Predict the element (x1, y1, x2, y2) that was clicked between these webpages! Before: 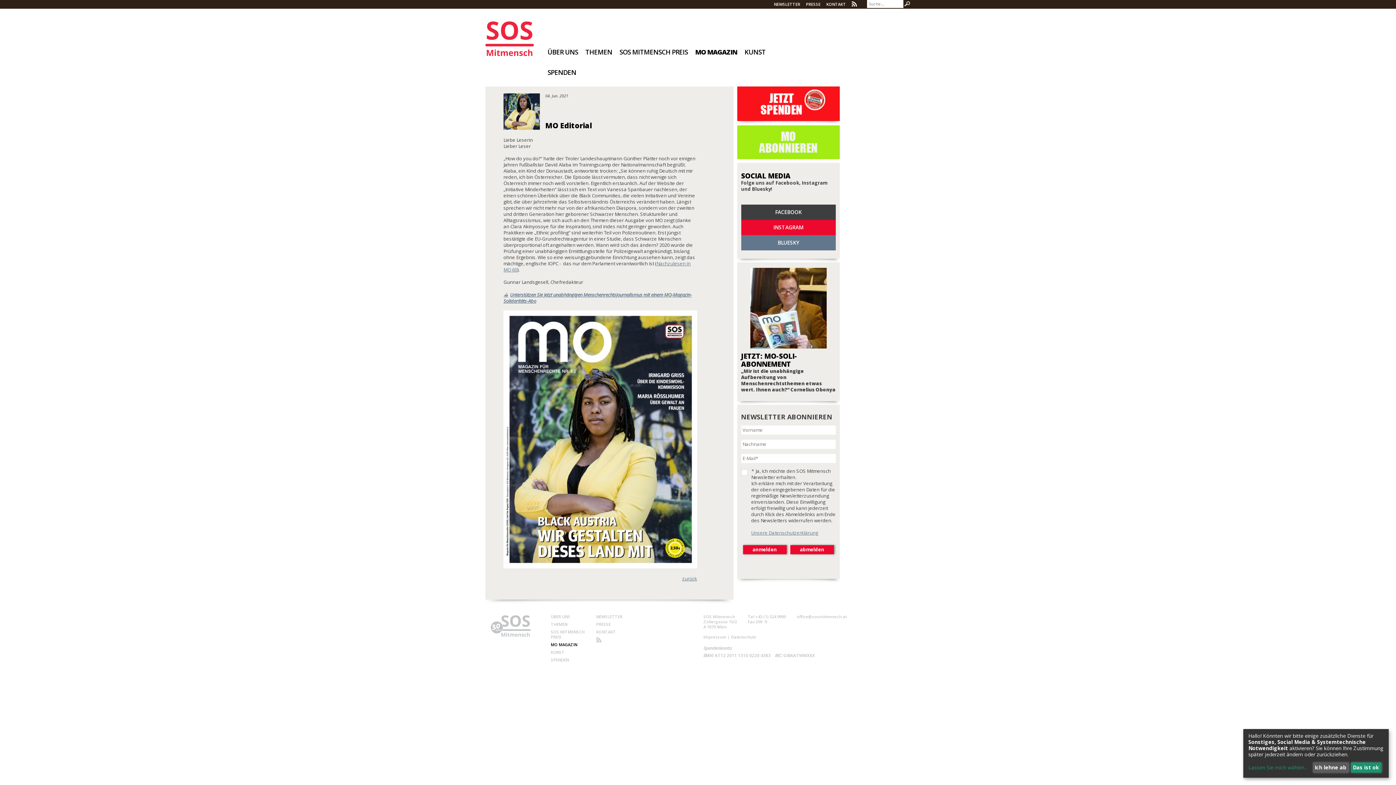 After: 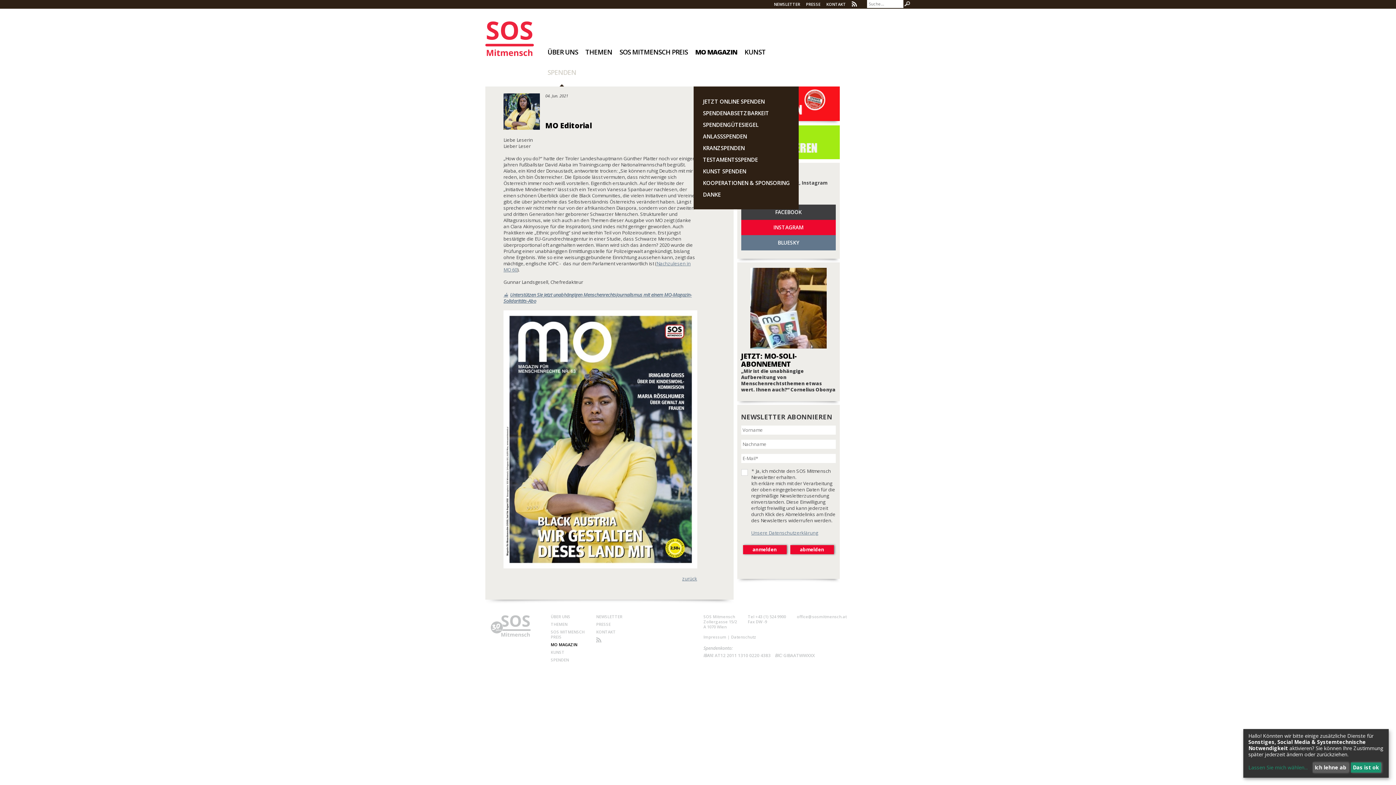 Action: label: SPENDEN bbox: (544, 66, 580, 86)